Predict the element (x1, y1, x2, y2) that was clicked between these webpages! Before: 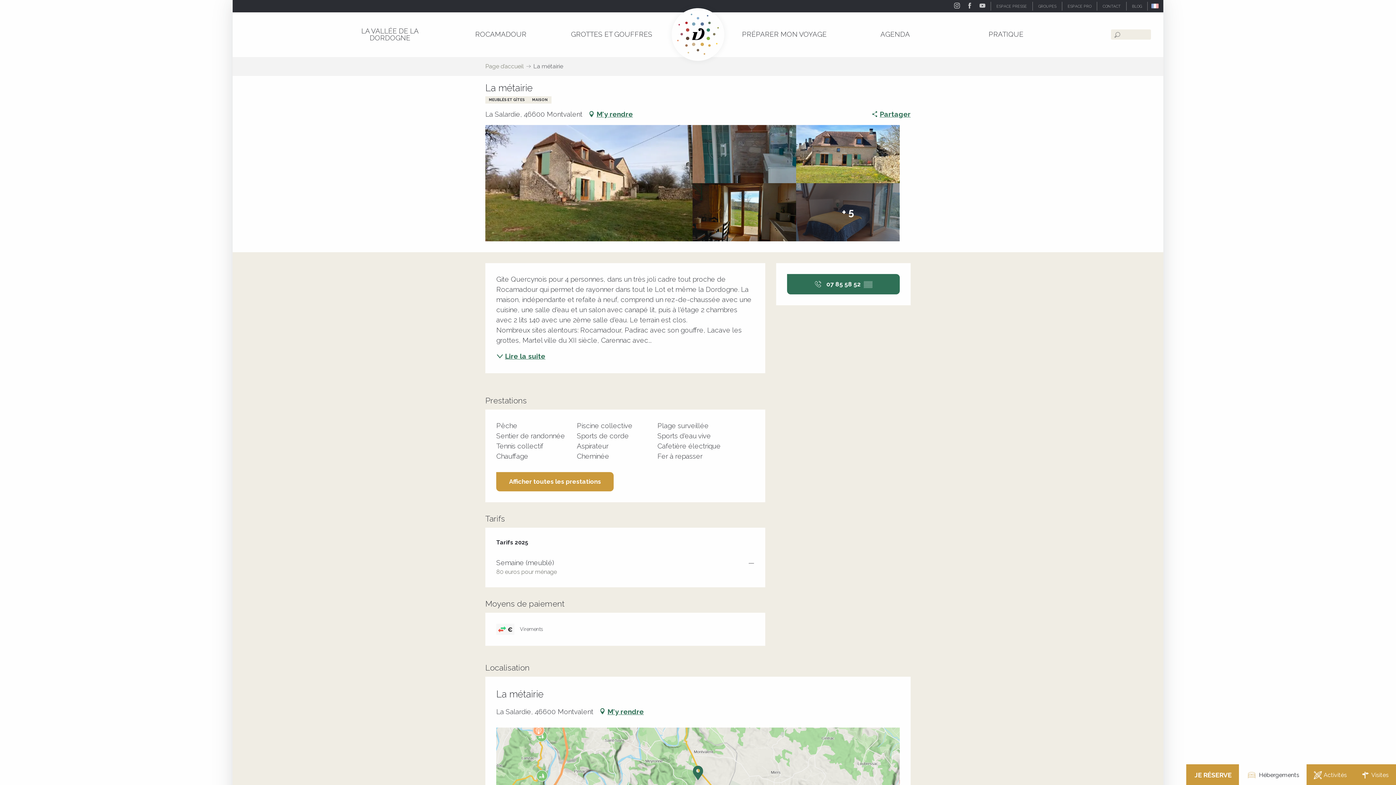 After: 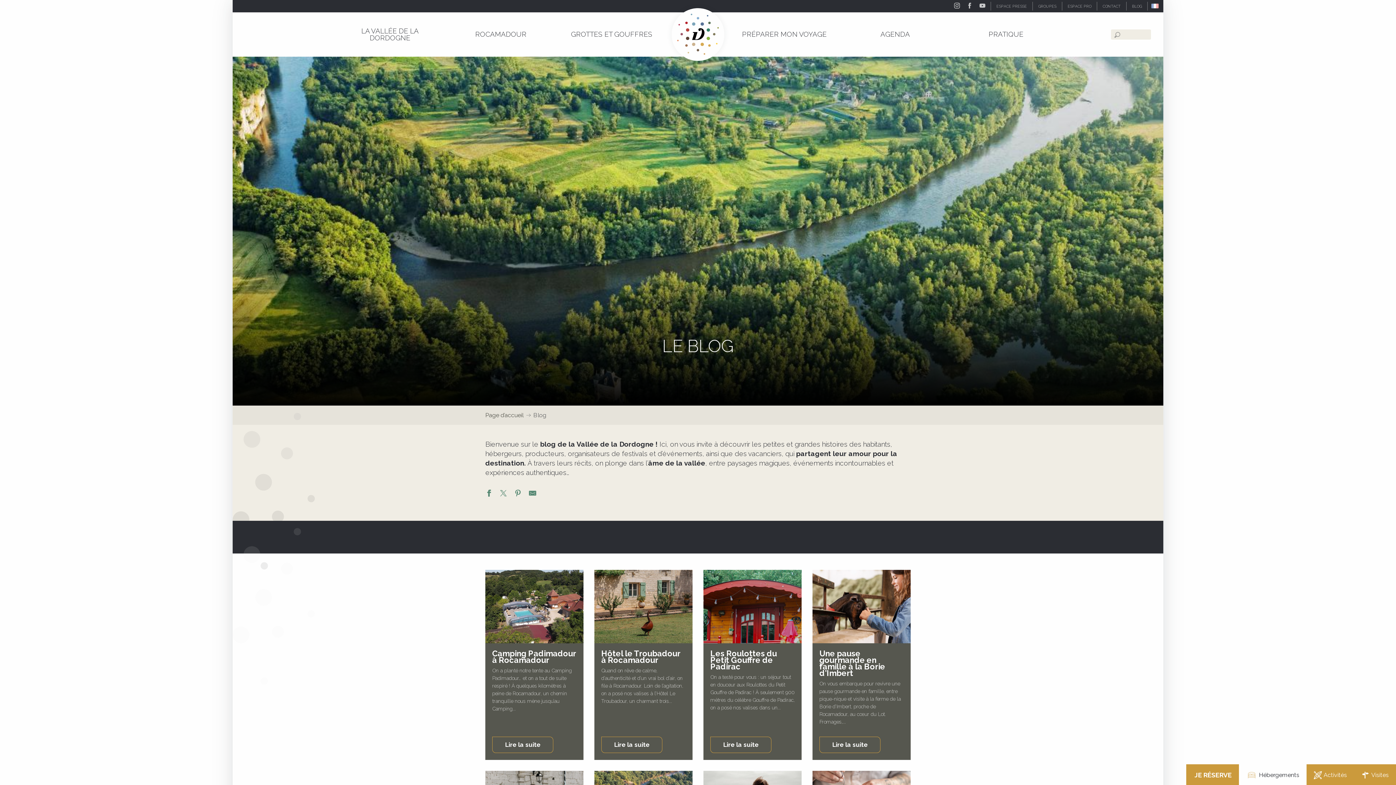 Action: bbox: (1126, 1, 1148, 10) label: BLOG